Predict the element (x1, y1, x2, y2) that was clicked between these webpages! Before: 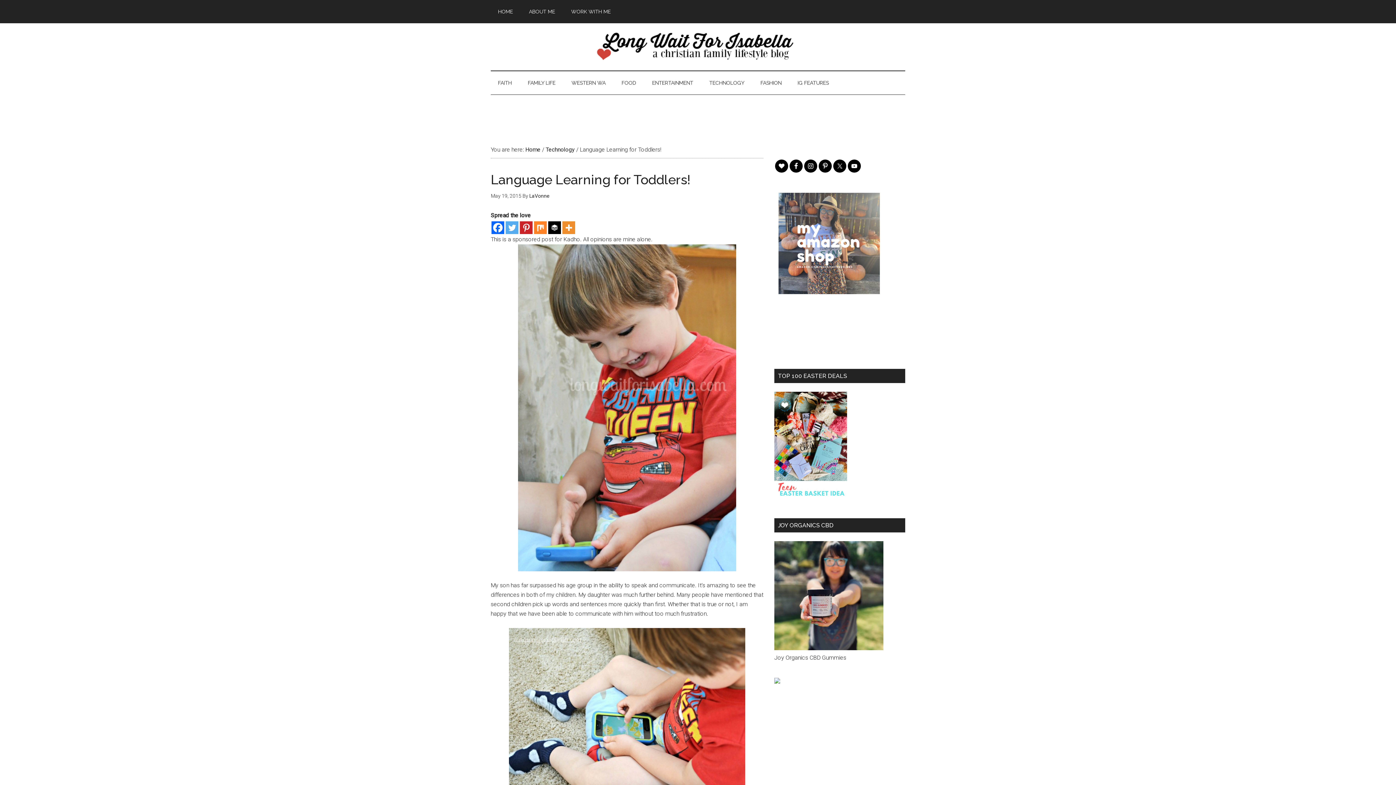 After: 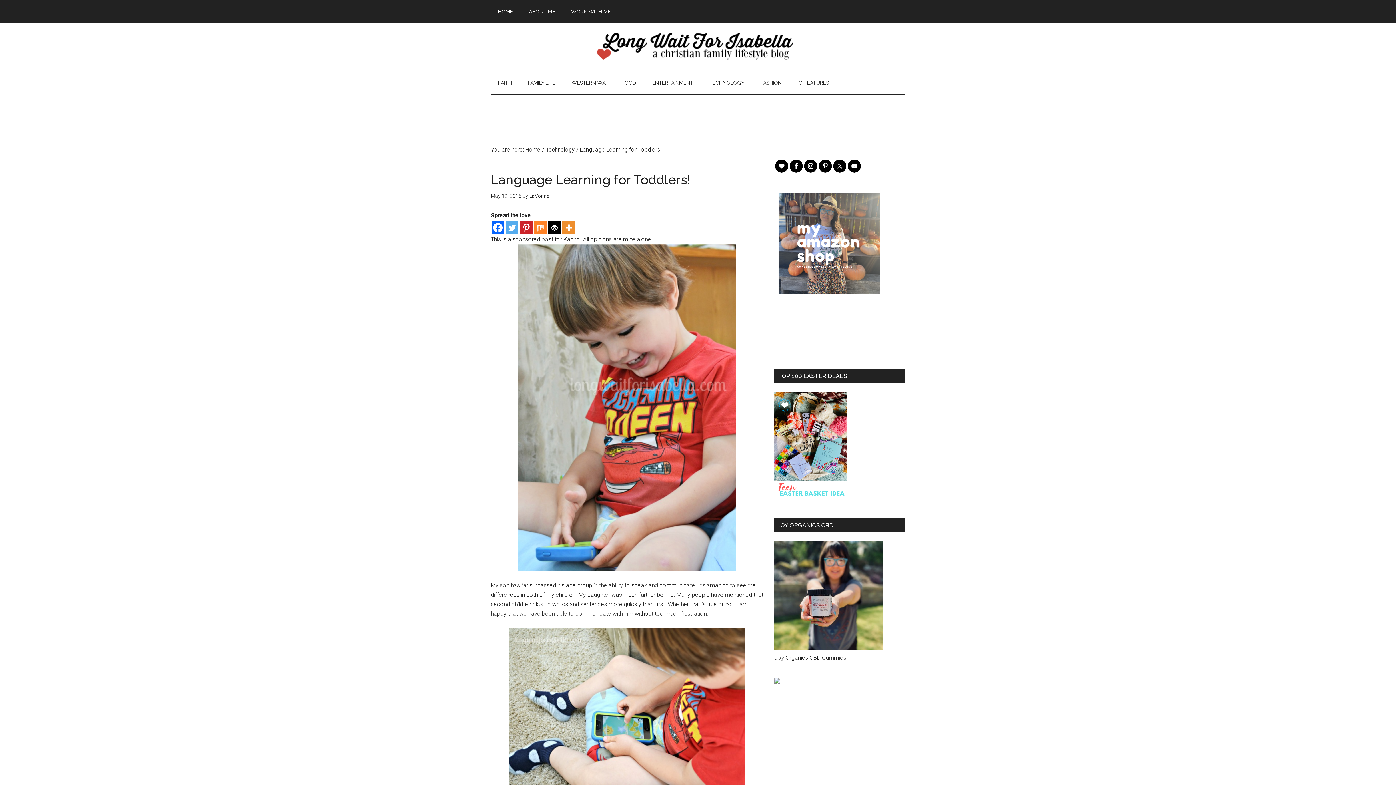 Action: bbox: (774, 678, 780, 685)